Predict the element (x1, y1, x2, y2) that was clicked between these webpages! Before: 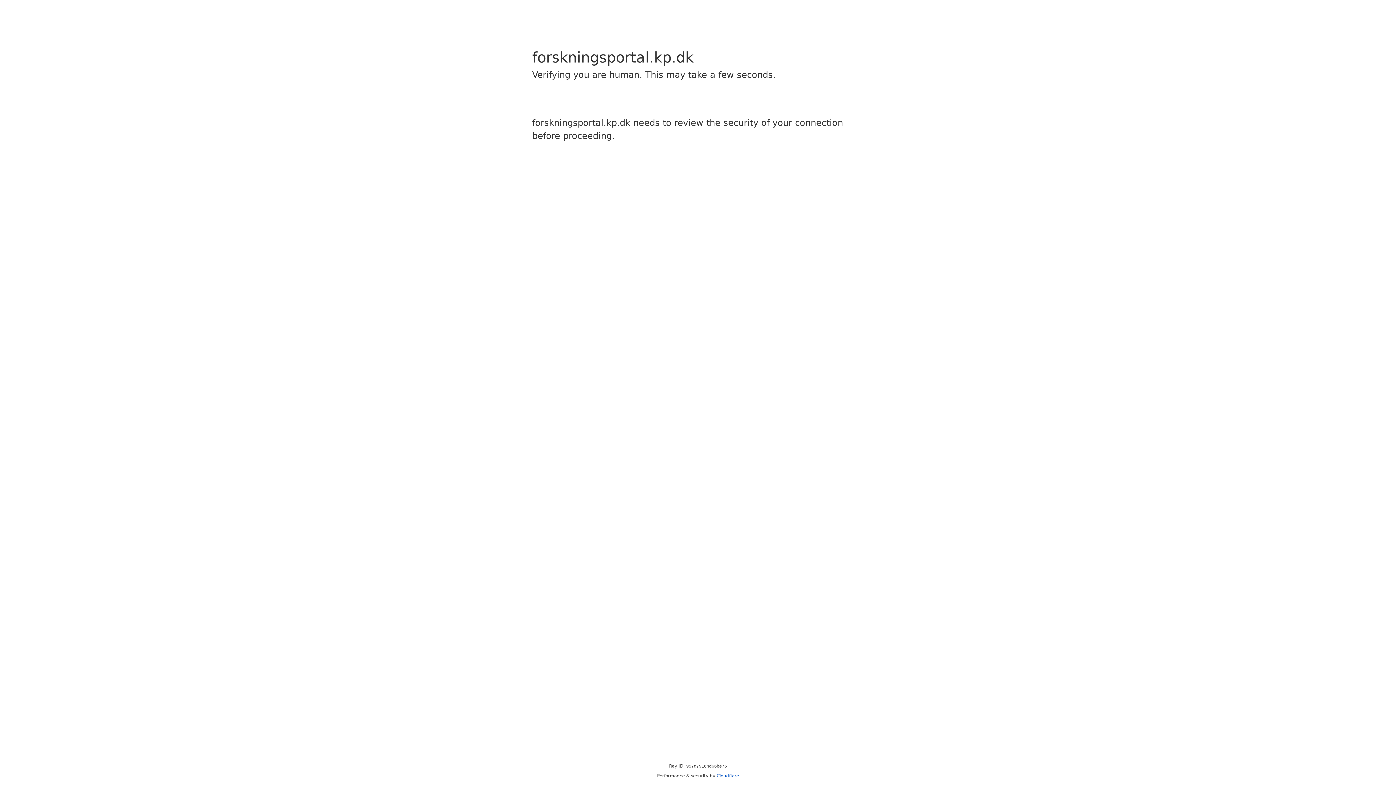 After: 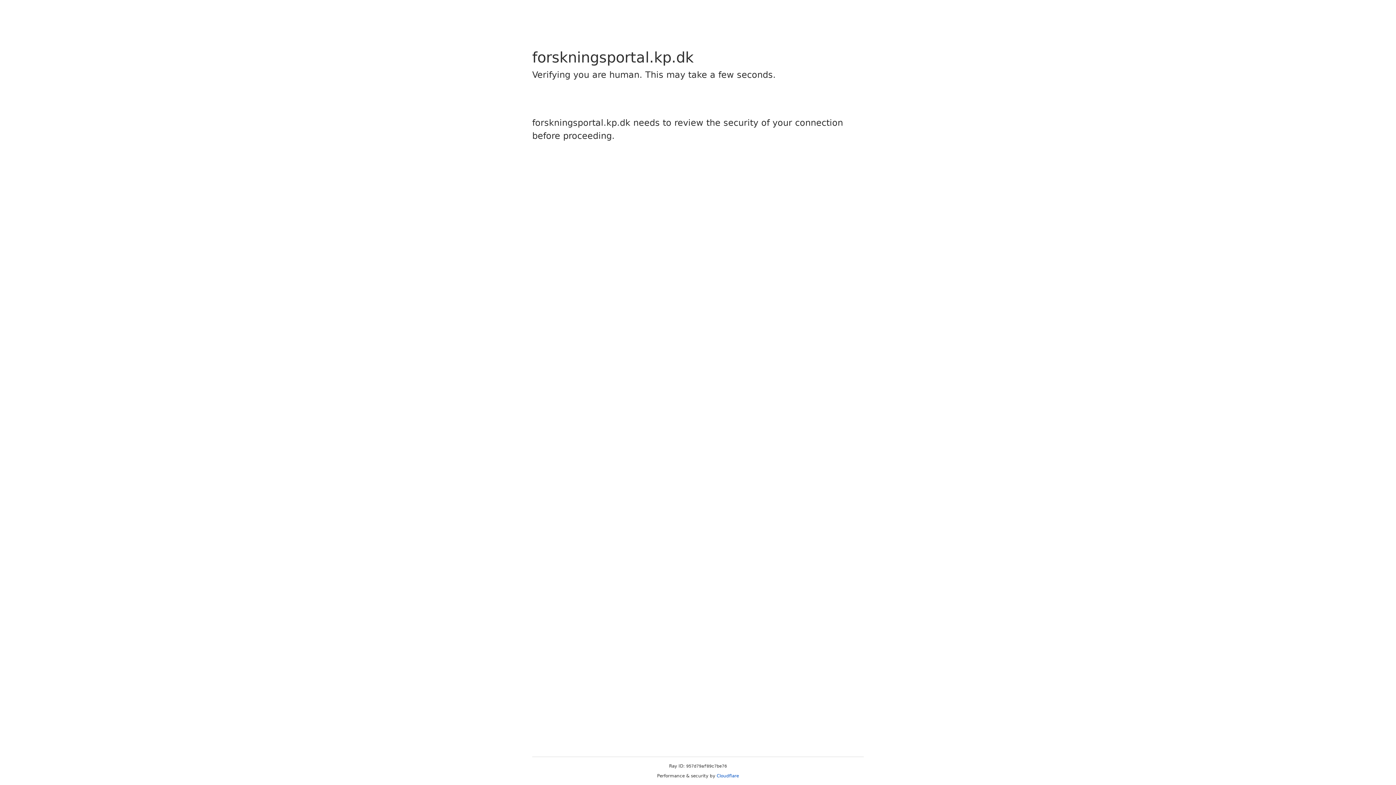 Action: label: Cloudflare bbox: (716, 773, 739, 778)